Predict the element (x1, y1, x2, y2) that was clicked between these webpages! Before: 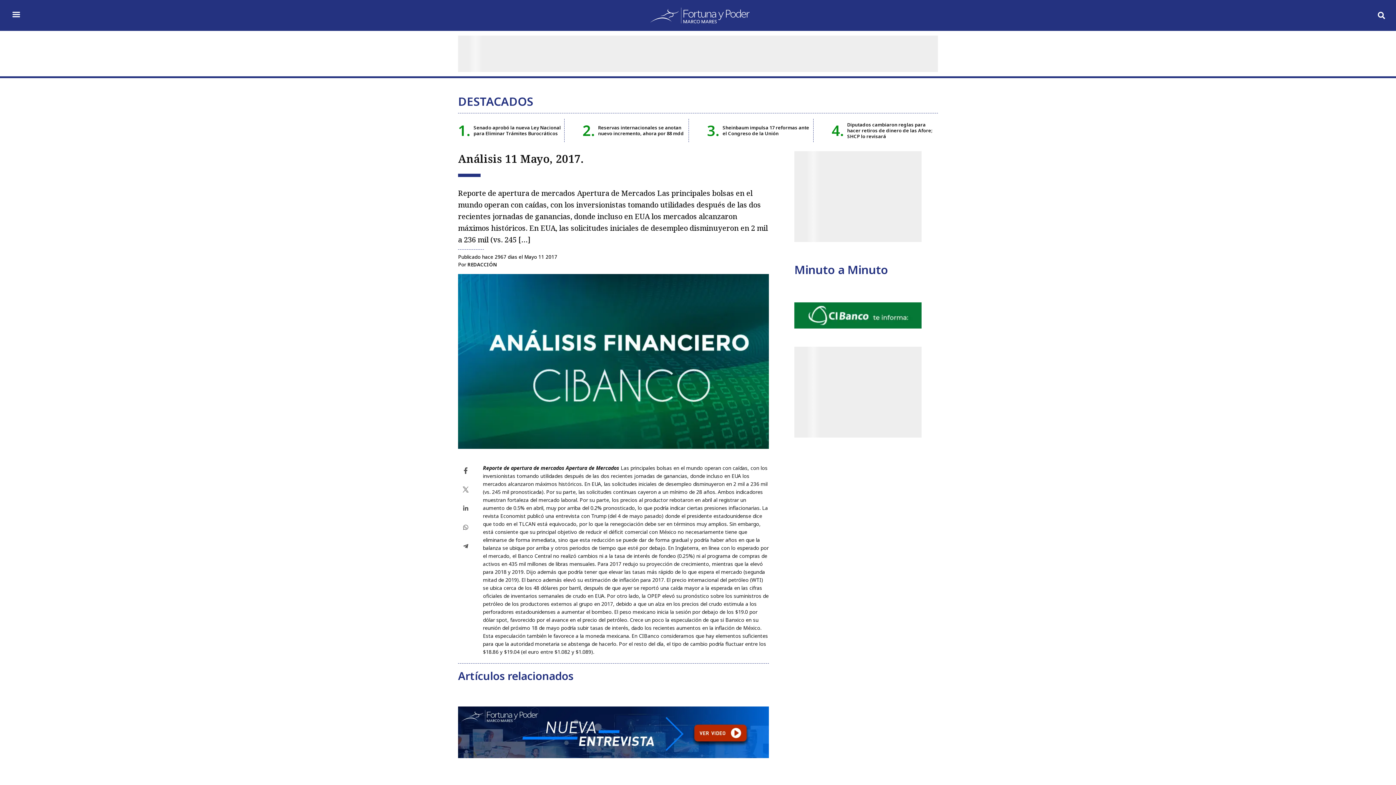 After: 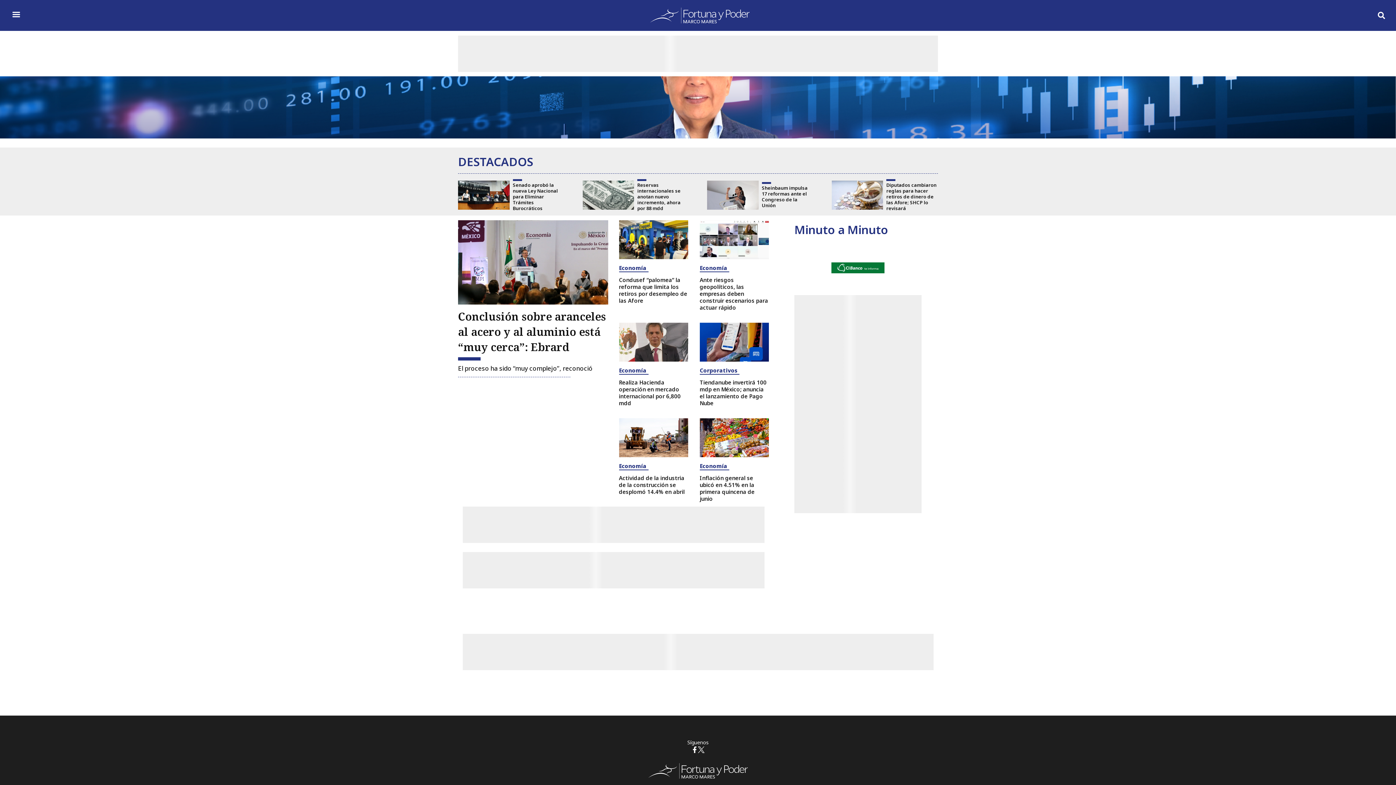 Action: bbox: (650, 6, 749, 24)